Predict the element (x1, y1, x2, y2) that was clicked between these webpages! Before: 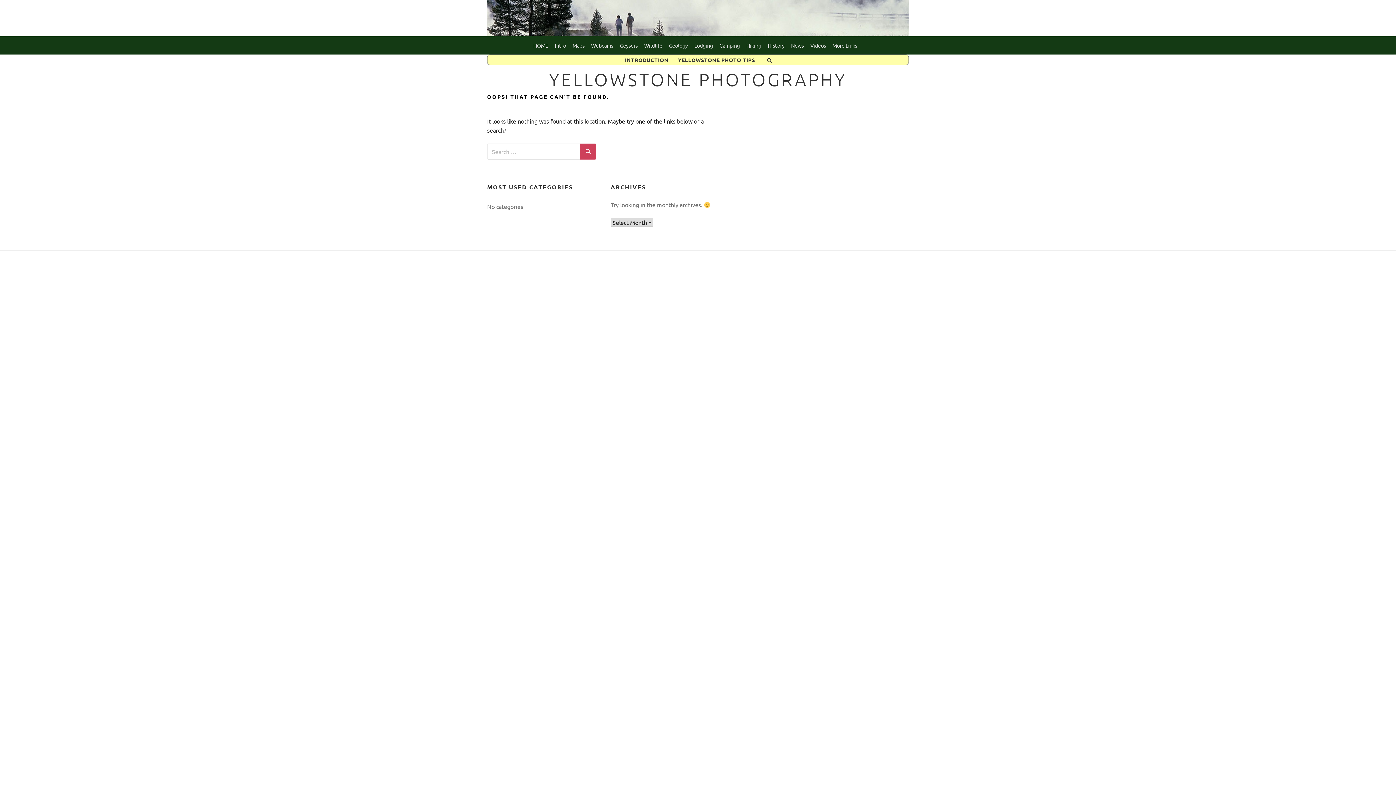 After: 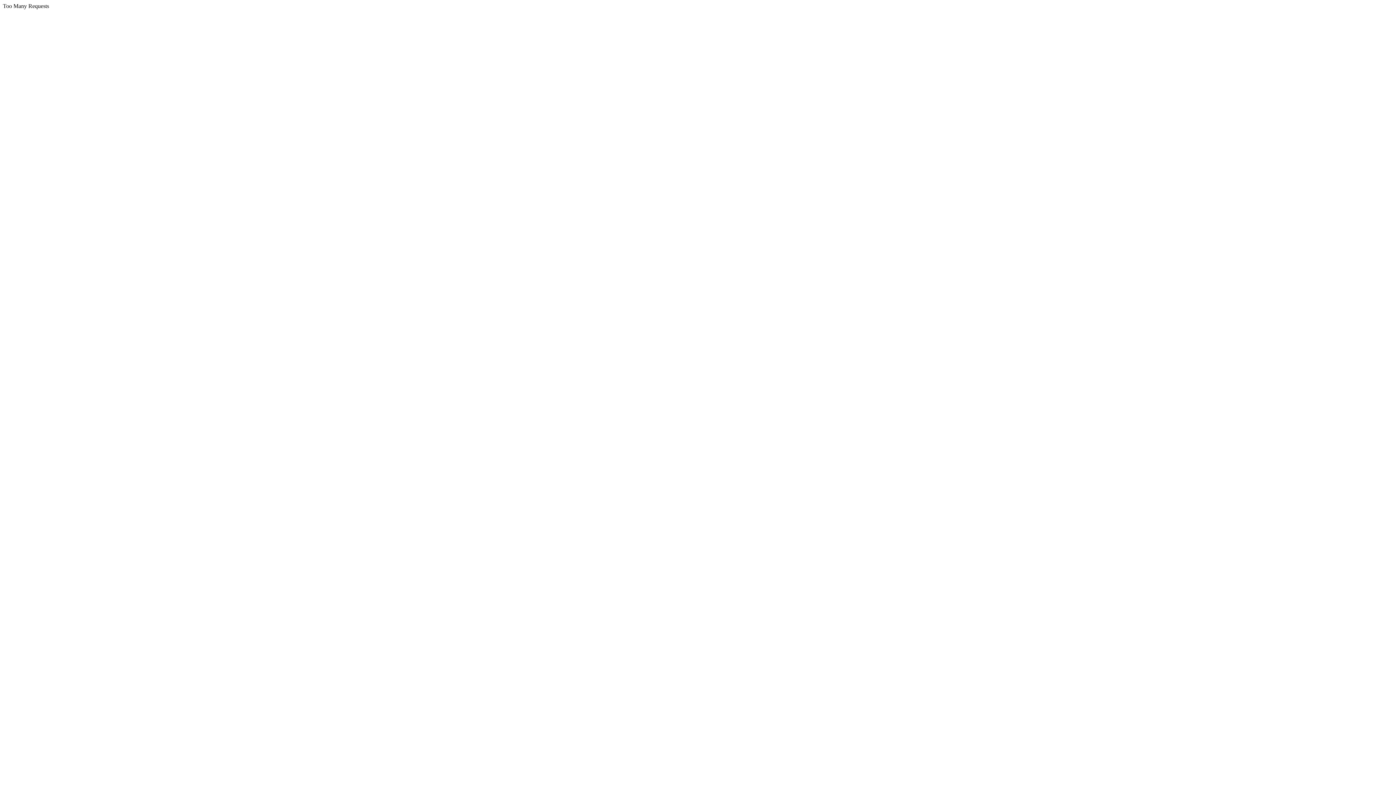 Action: label: More Links bbox: (832, 42, 857, 48)